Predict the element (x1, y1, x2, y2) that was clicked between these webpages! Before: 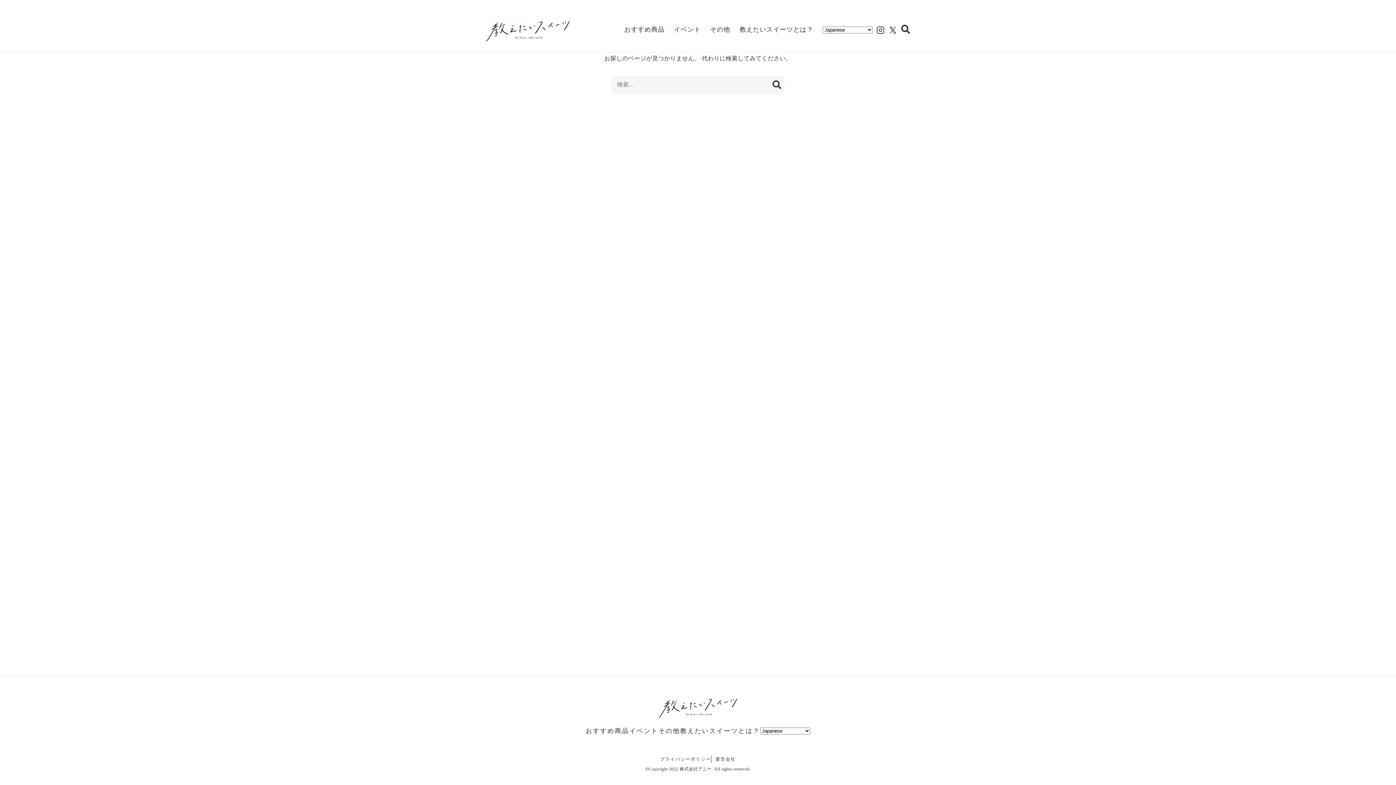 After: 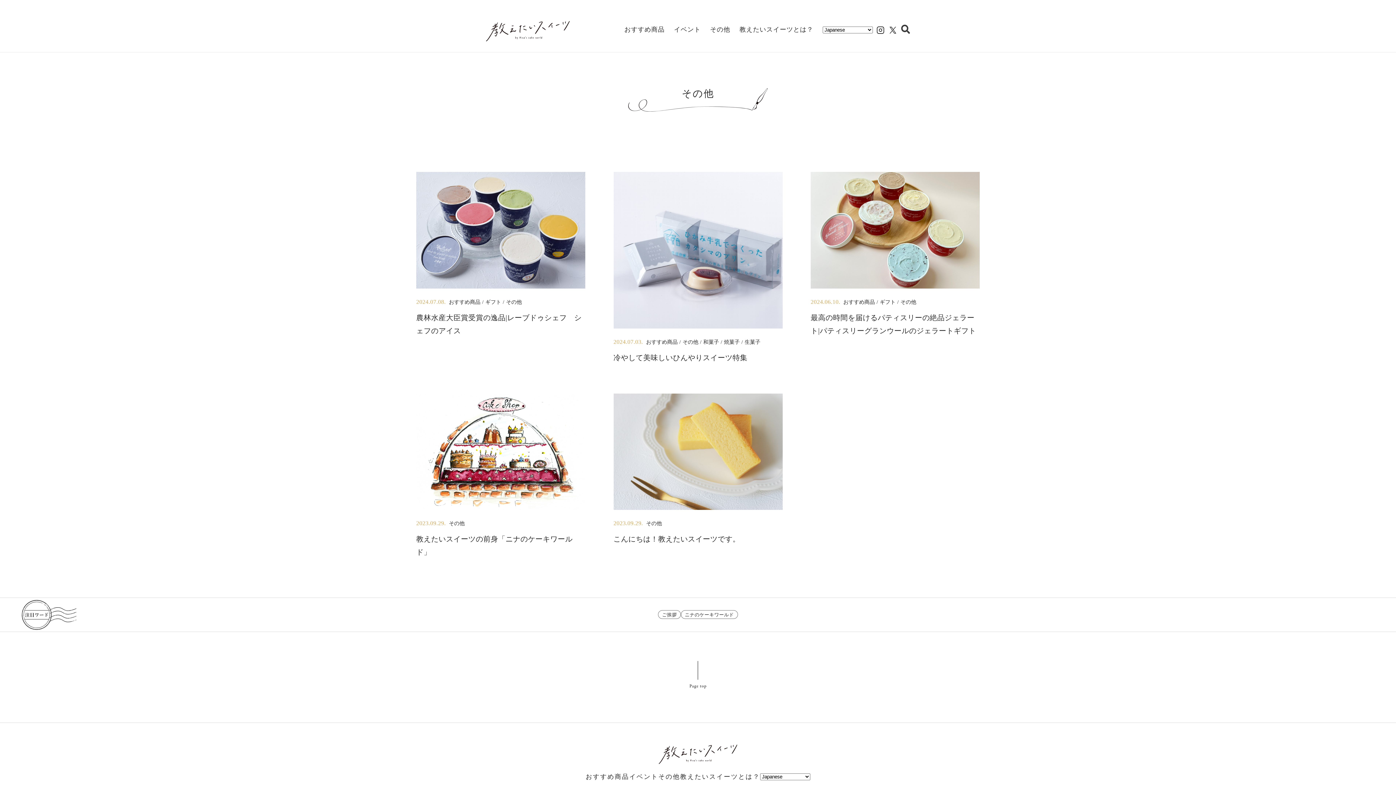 Action: label: その他 bbox: (710, 24, 730, 34)